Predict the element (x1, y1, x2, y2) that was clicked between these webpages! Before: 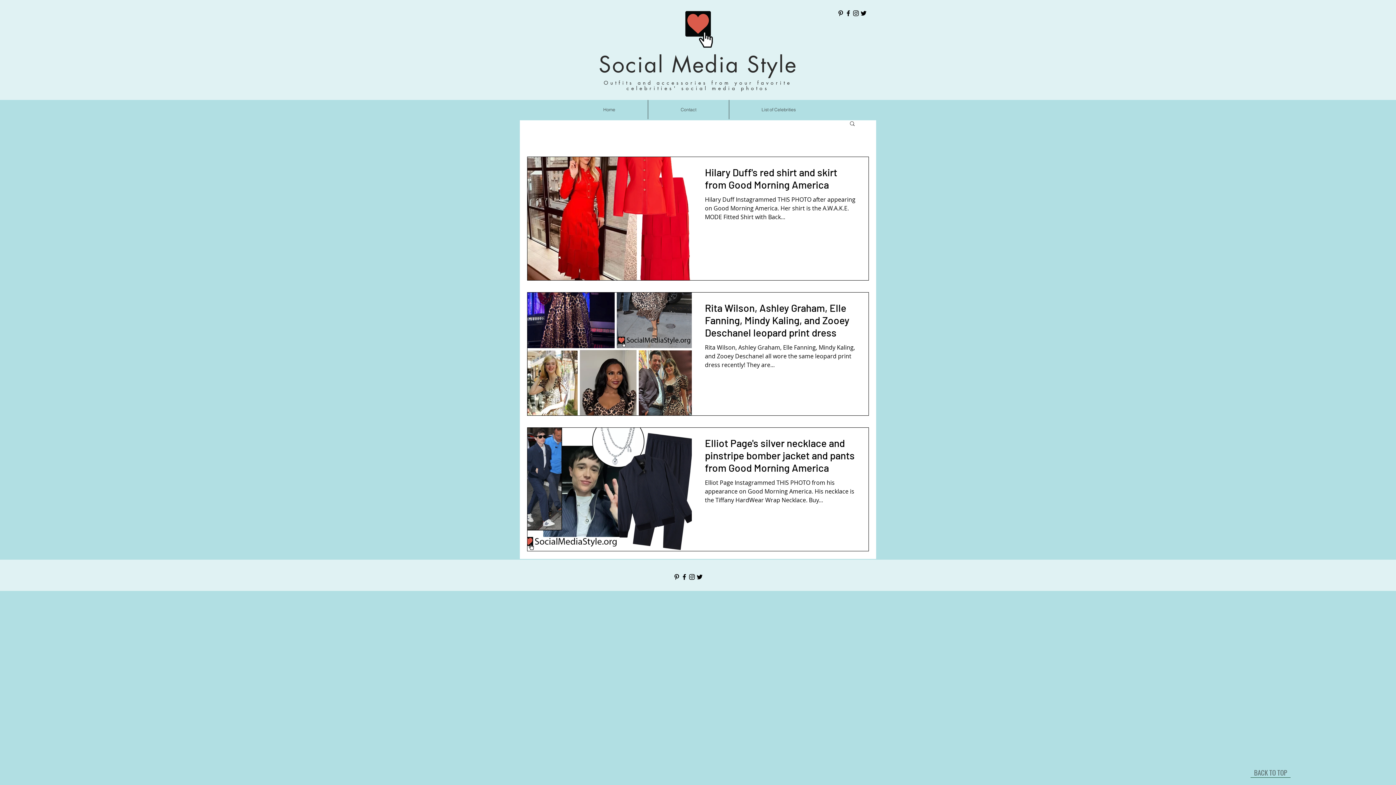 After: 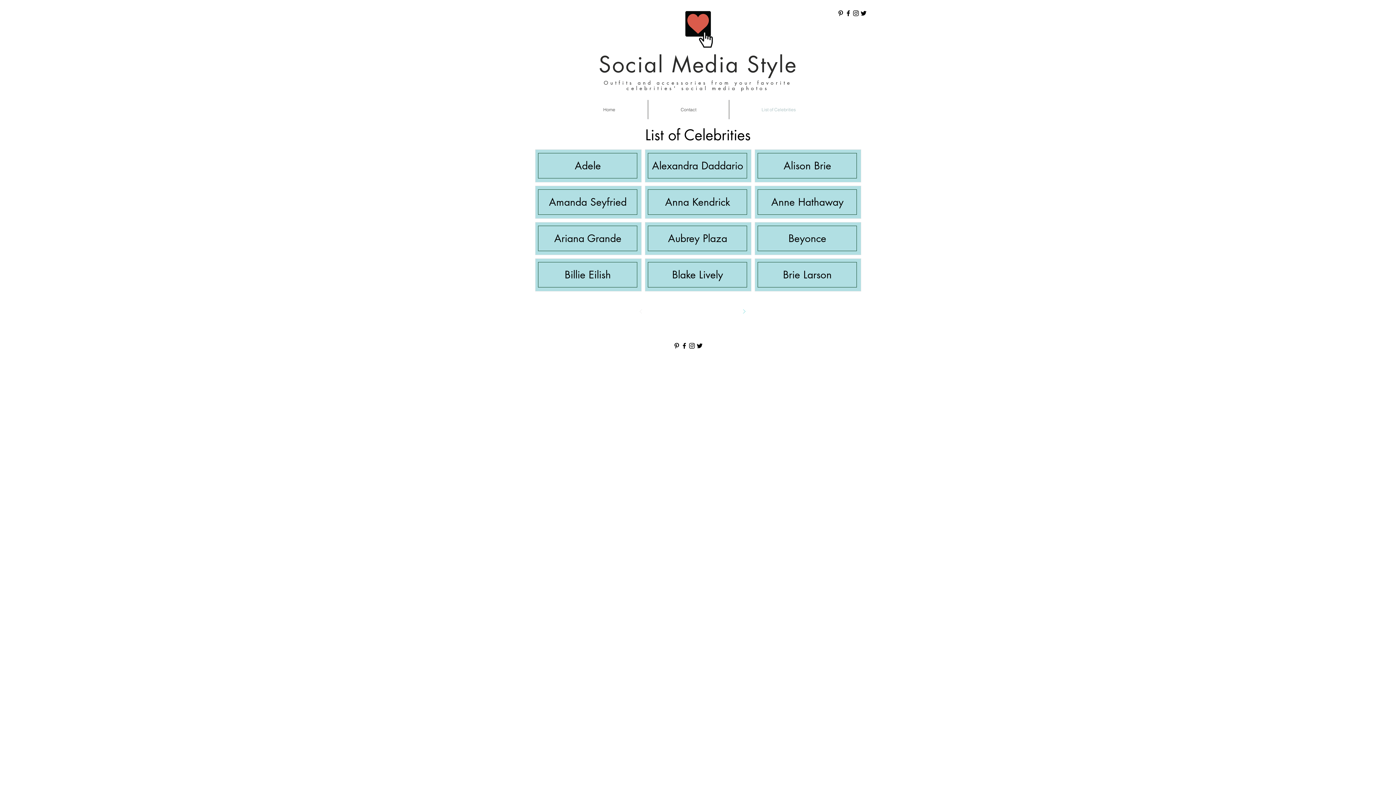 Action: label: List of Celebrities bbox: (729, 100, 828, 119)